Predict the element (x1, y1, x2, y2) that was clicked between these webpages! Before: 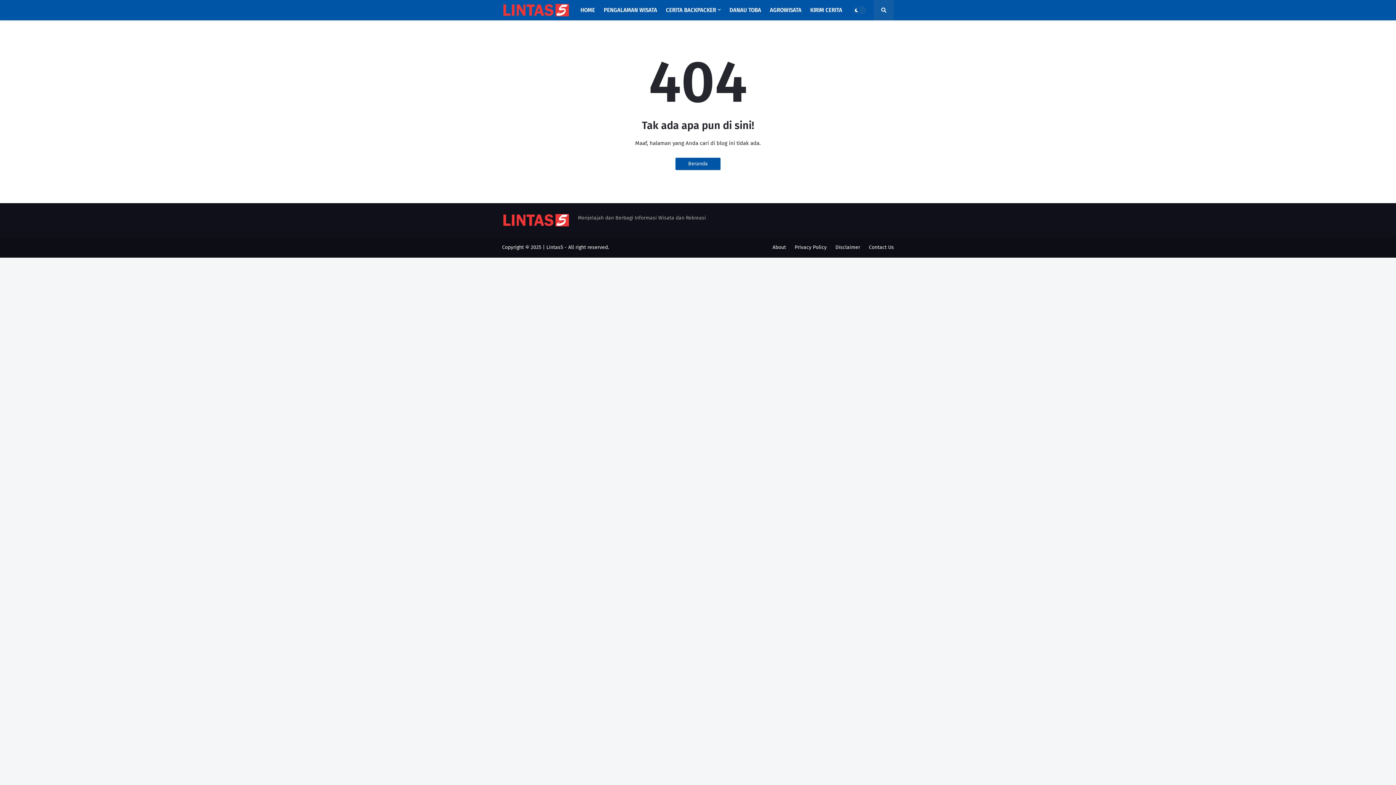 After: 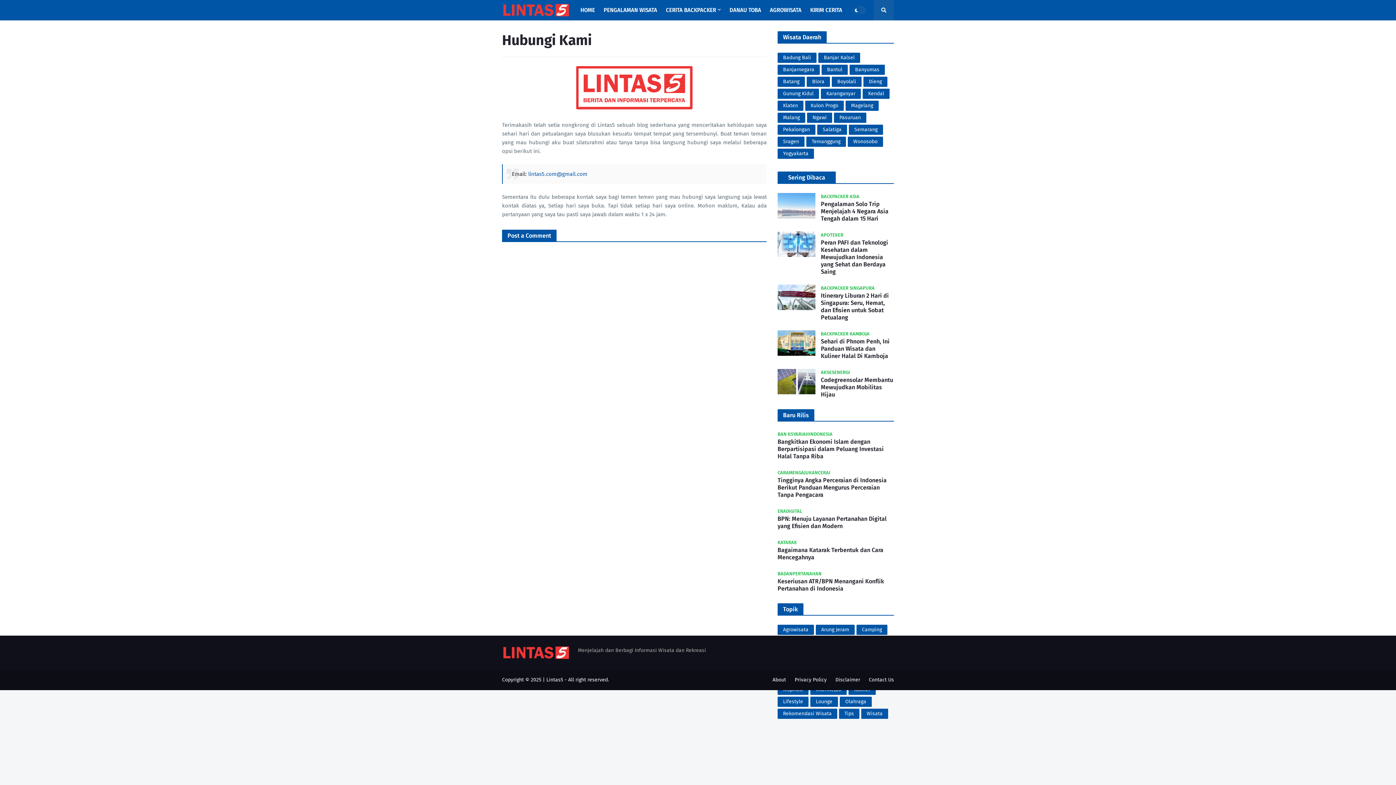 Action: label: KIRIM CERITA bbox: (806, 0, 846, 20)